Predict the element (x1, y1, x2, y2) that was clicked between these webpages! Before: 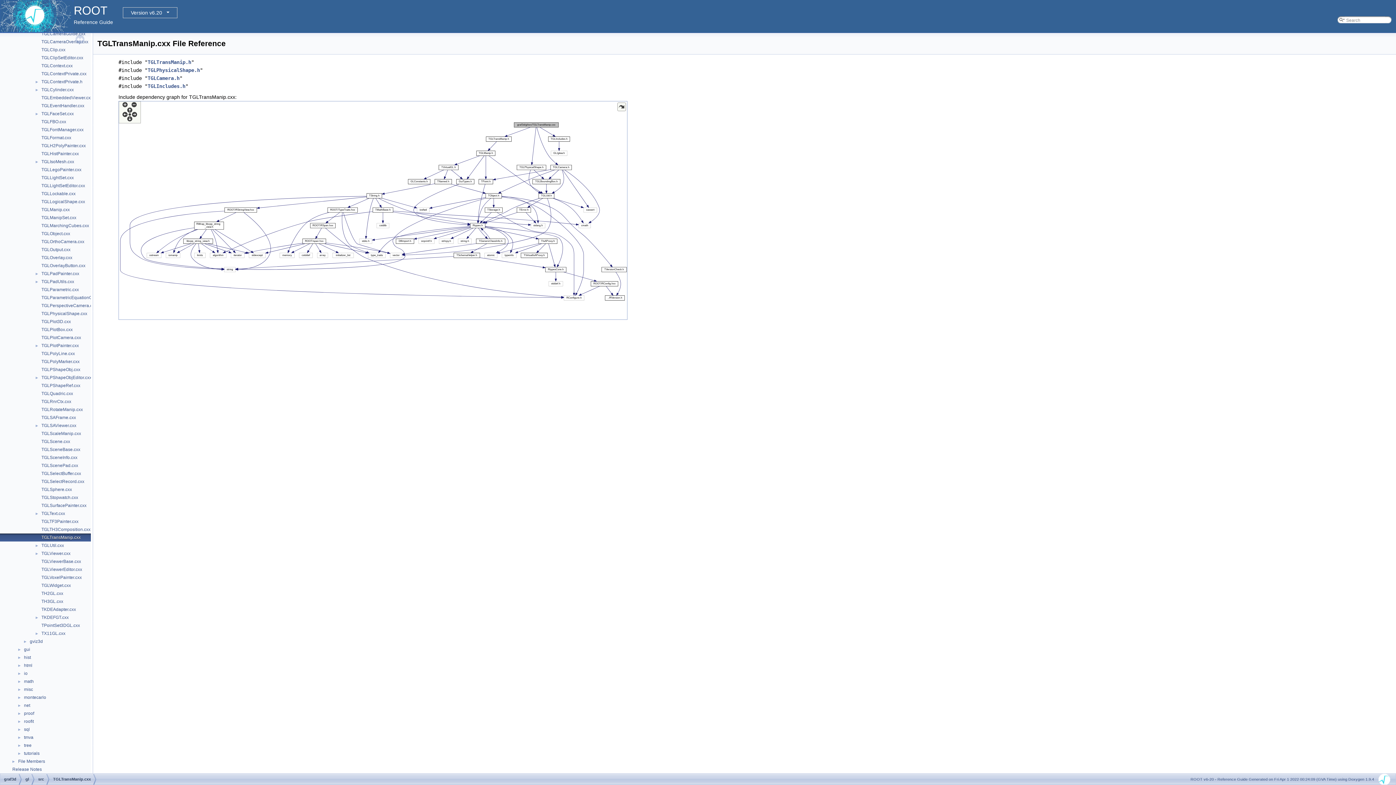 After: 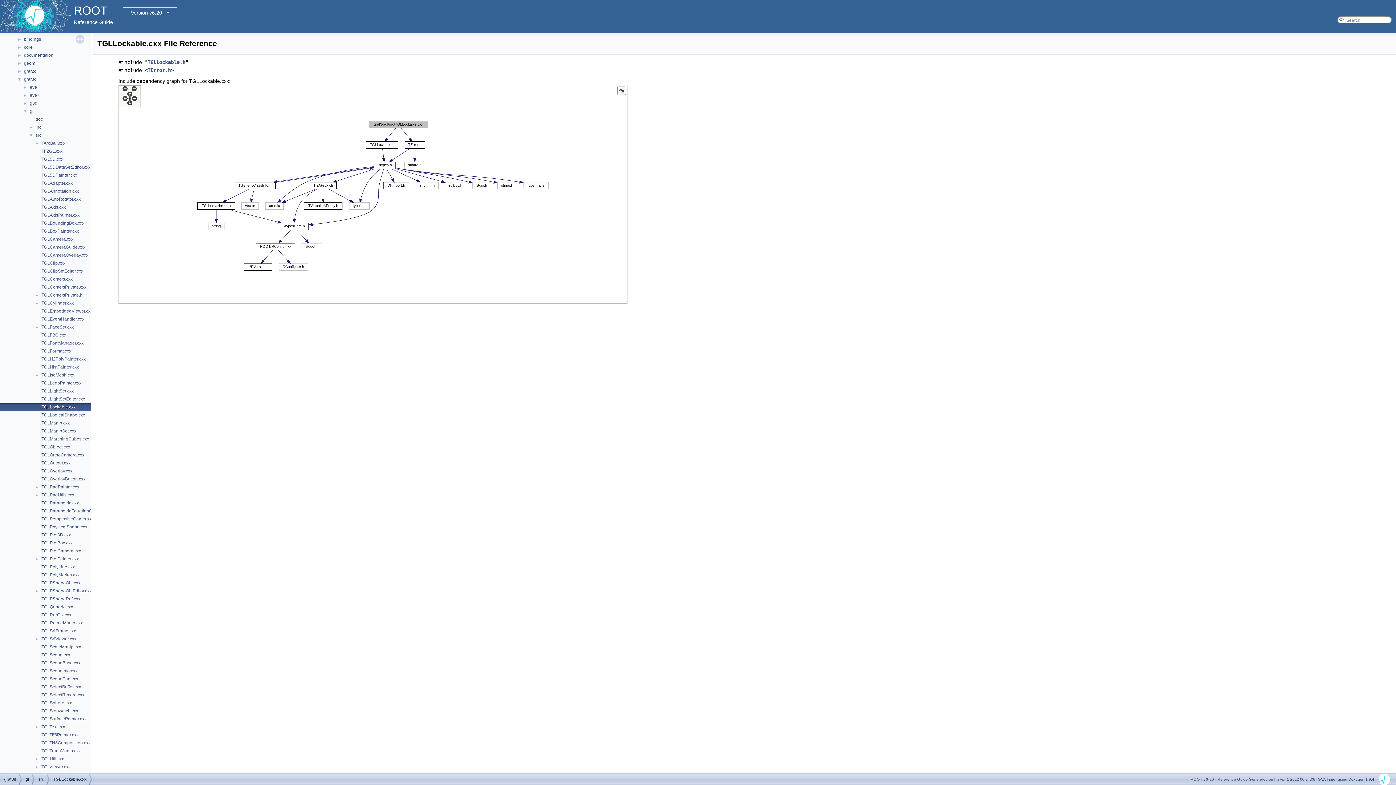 Action: label: TGLLockable.cxx bbox: (40, 190, 76, 197)